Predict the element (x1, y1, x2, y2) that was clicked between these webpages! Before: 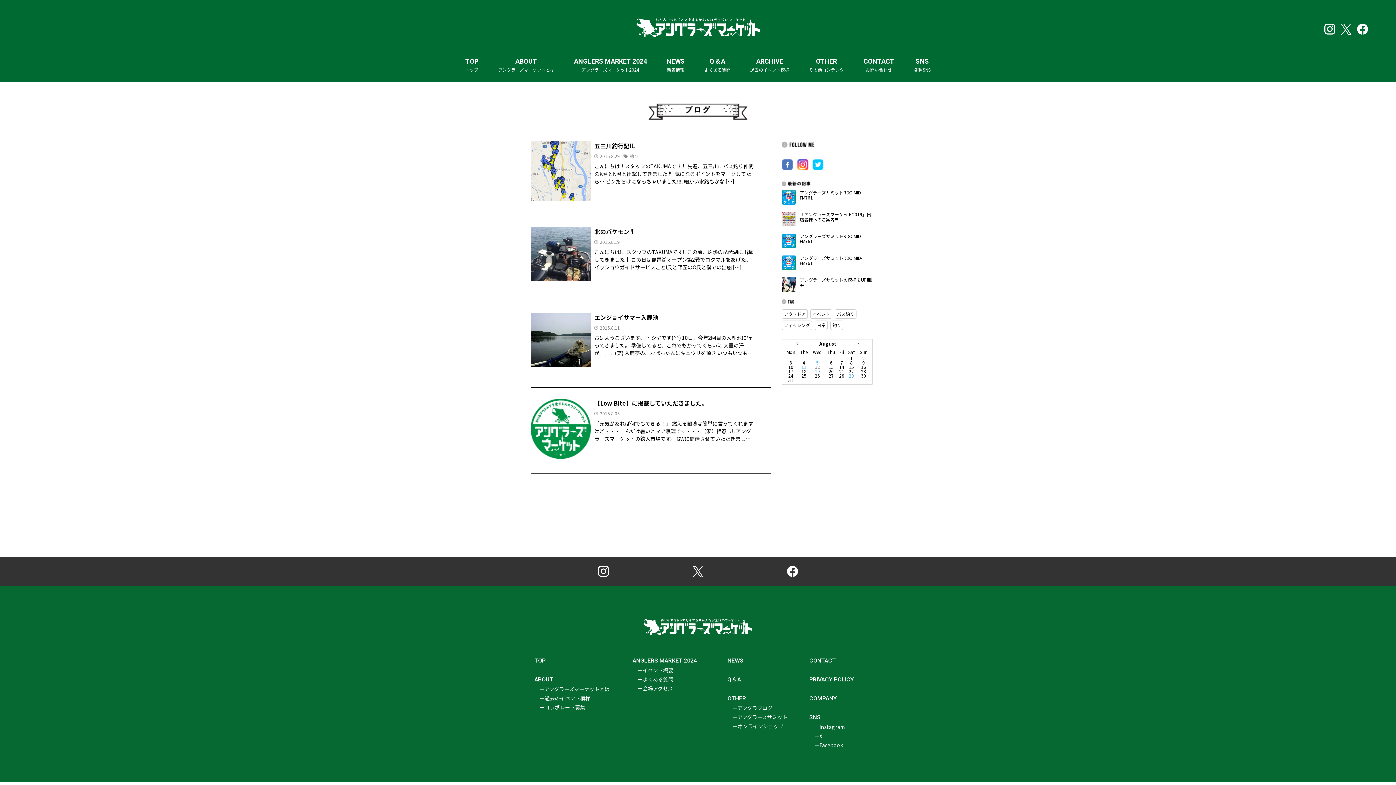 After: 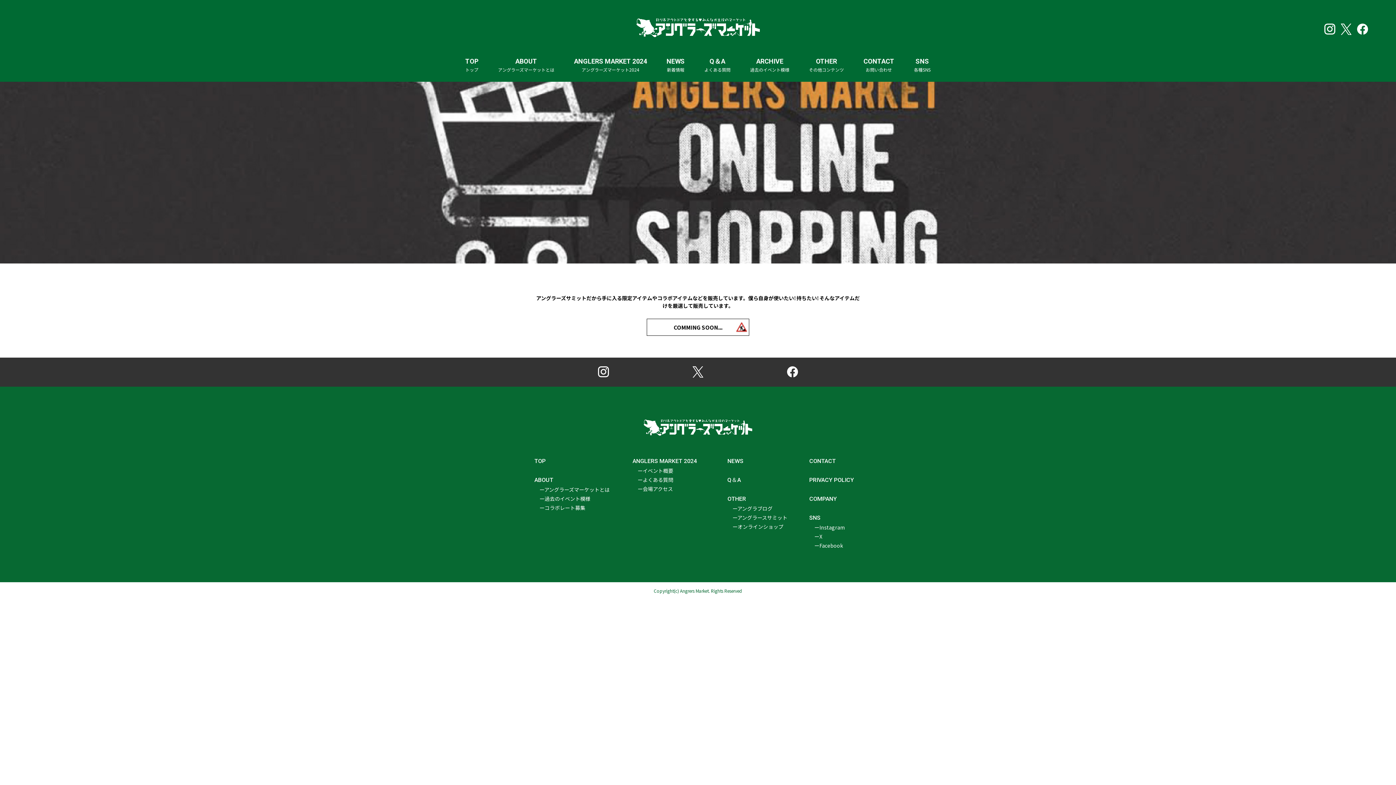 Action: bbox: (727, 722, 809, 731) label: オンラインショップ